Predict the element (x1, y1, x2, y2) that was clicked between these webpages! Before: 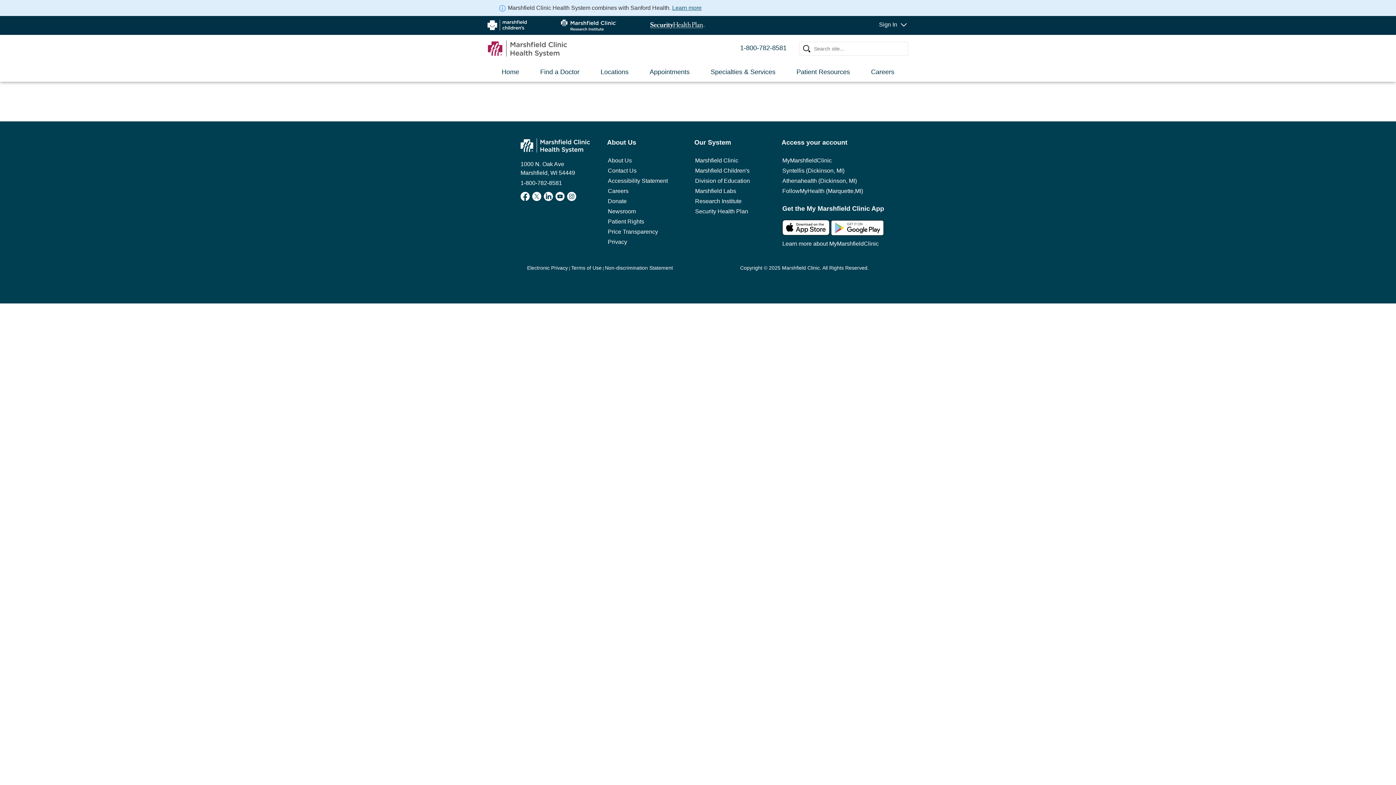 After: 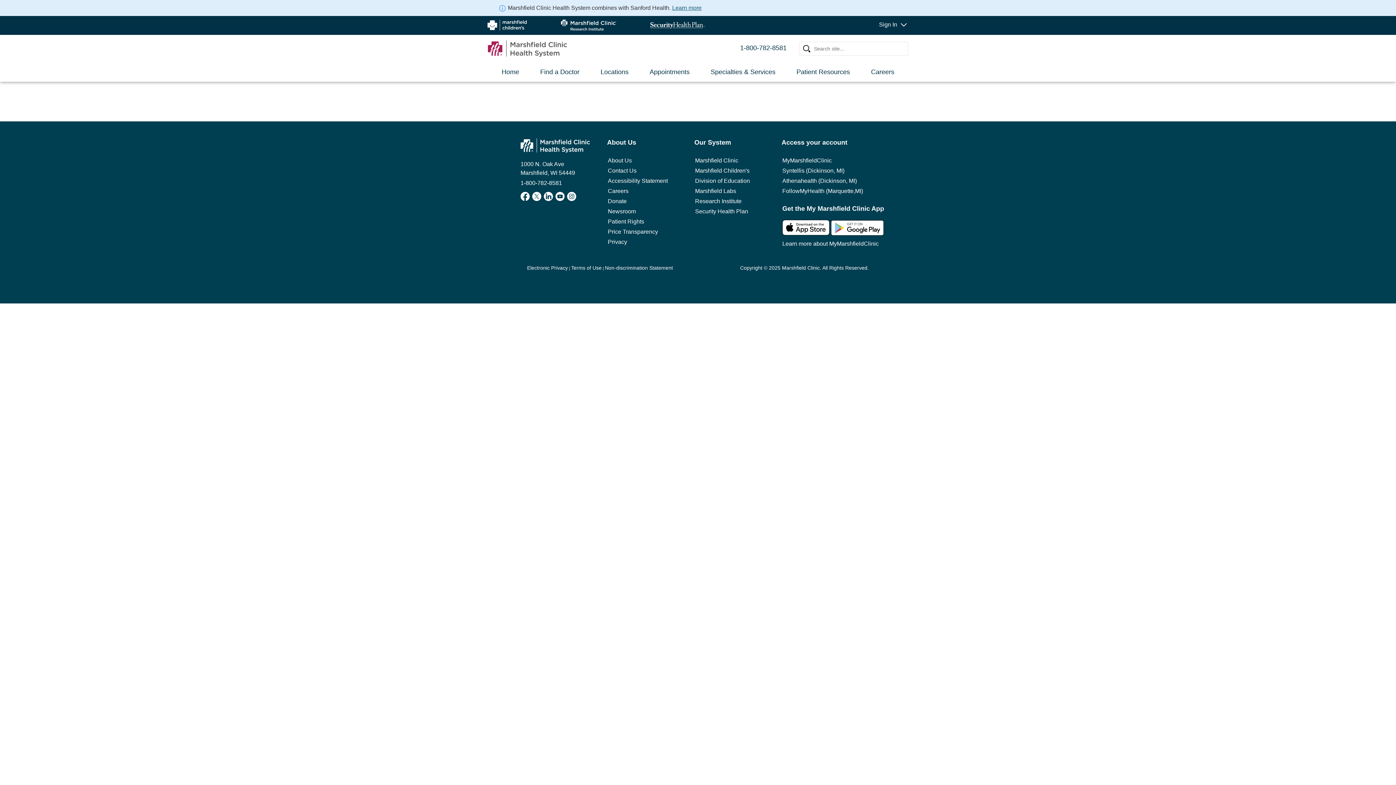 Action: label: Google Play bbox: (831, 230, 884, 236)